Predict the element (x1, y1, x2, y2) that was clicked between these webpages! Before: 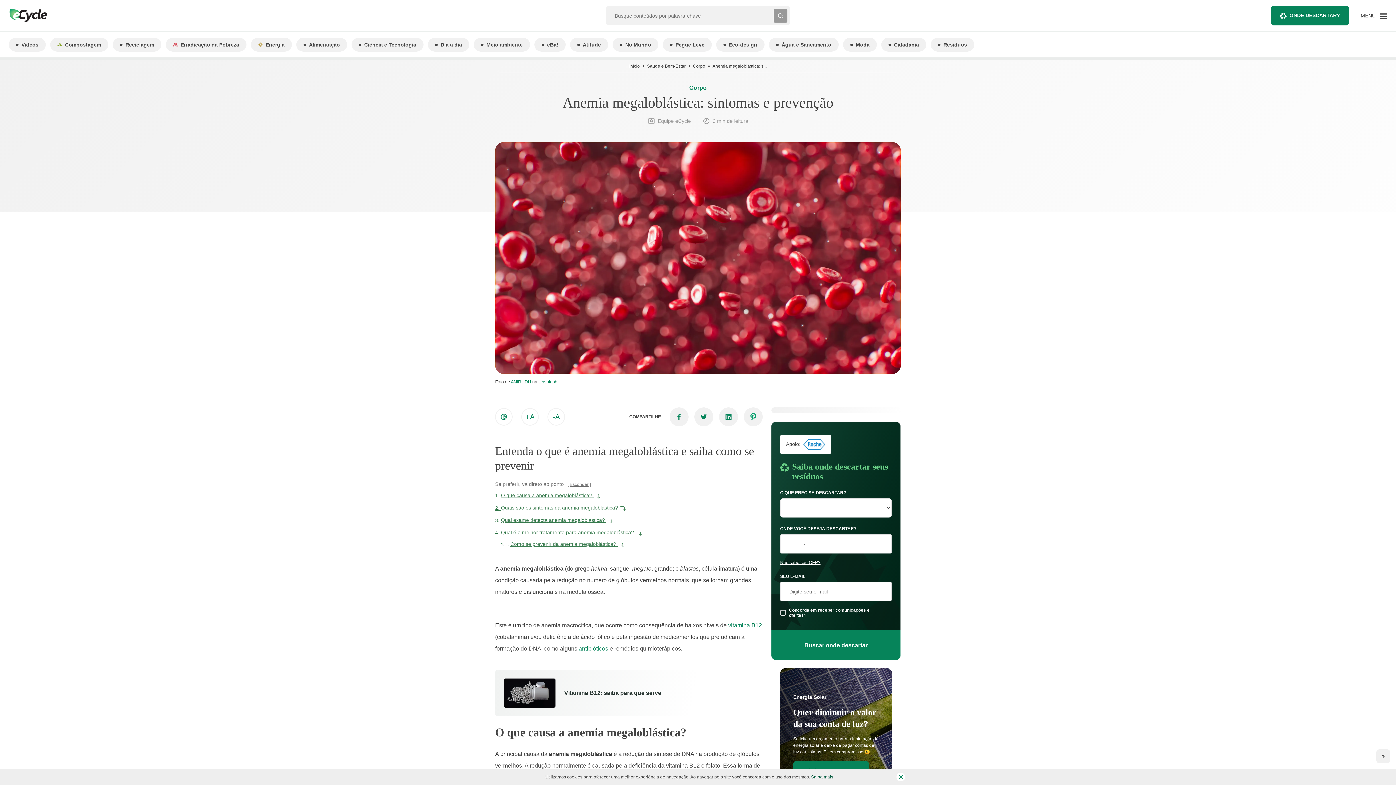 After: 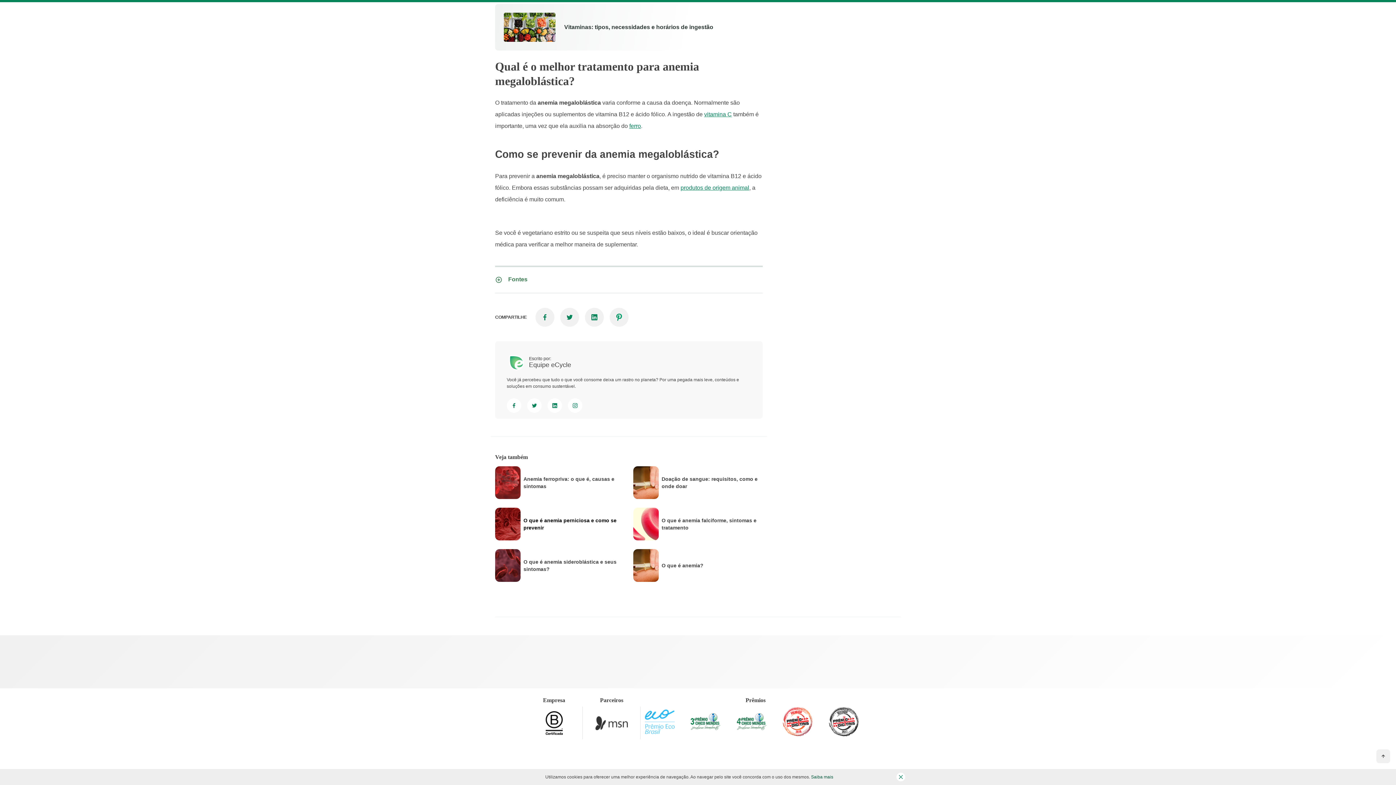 Action: label: 4. Qual é o melhor tratamento para anemia megaloblástica?  bbox: (495, 529, 642, 535)